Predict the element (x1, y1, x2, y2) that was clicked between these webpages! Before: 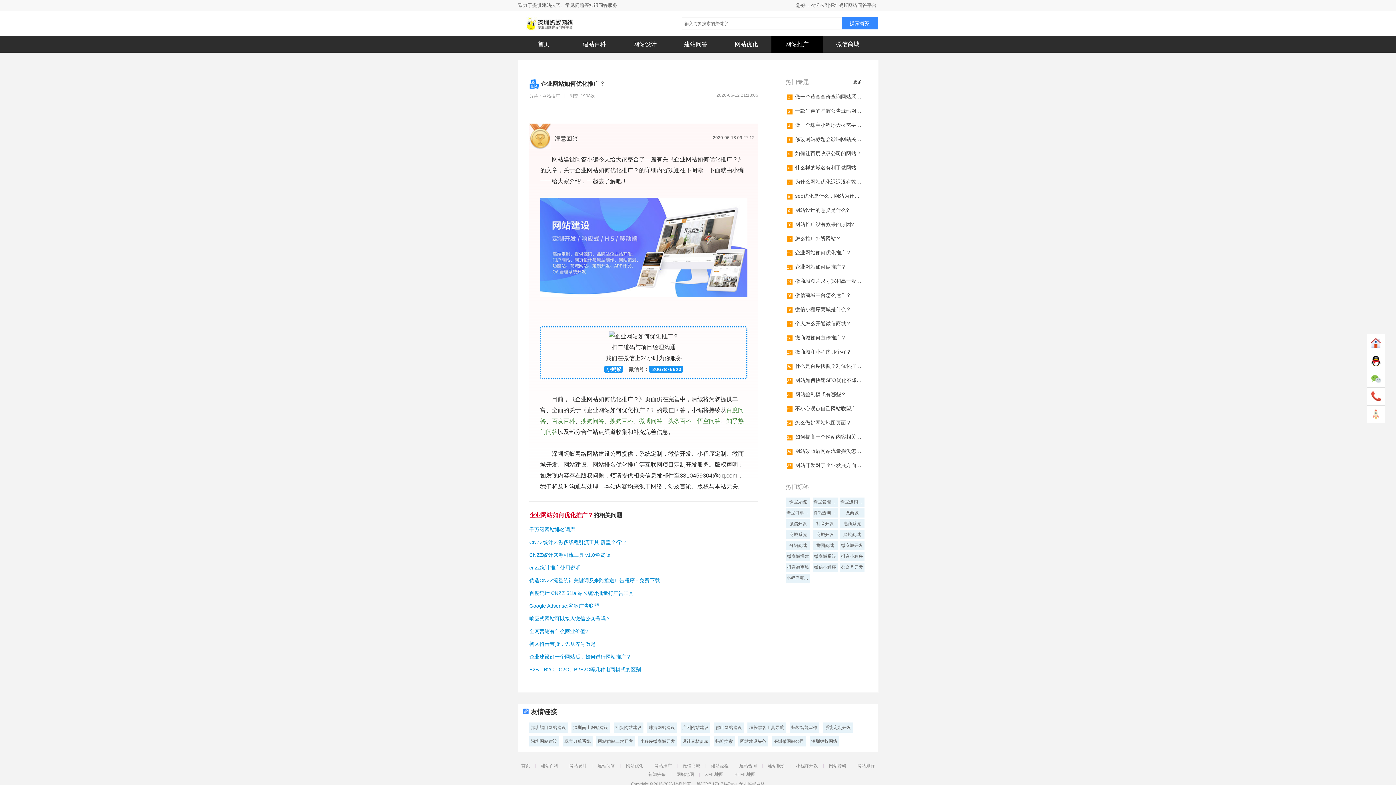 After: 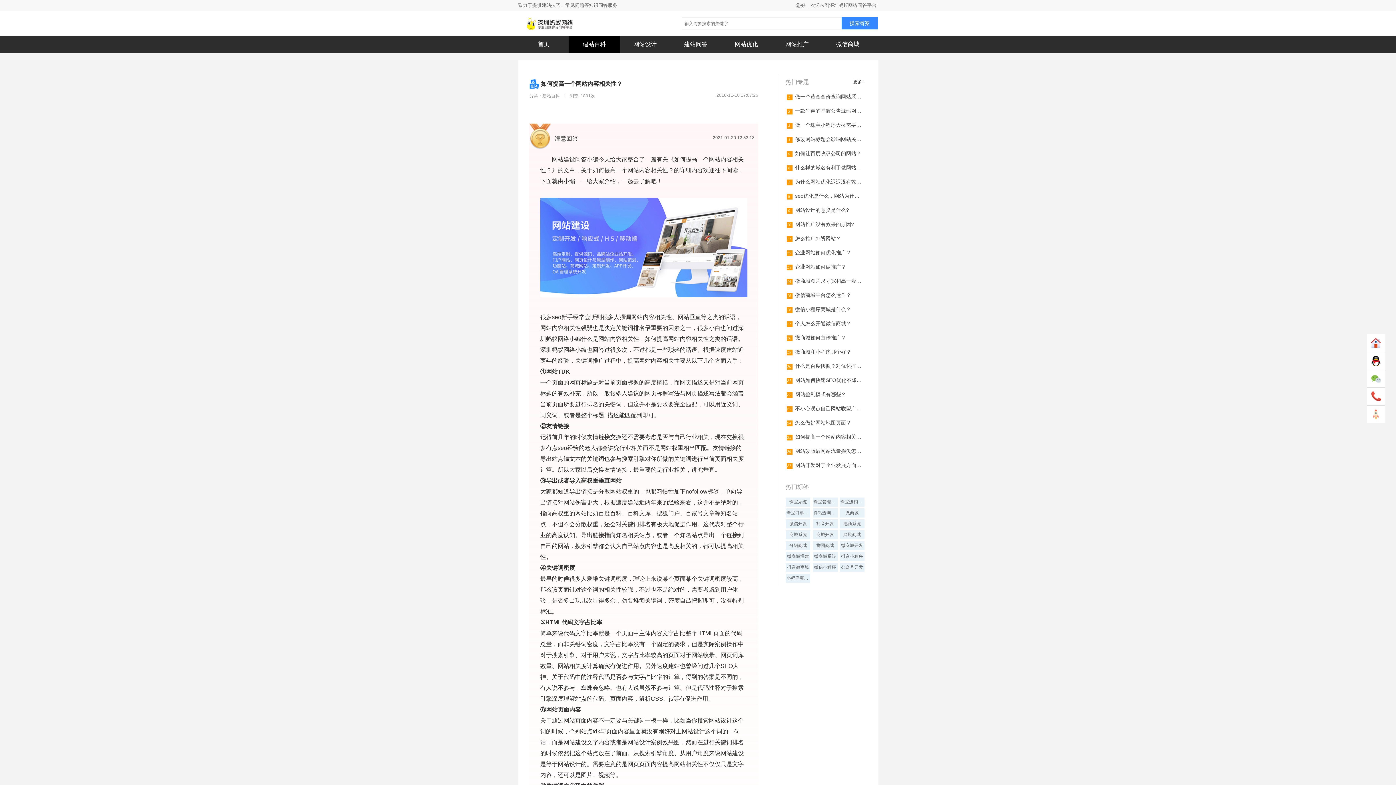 Action: label: 25如何提高一个网站内容相关性？ bbox: (785, 430, 864, 444)